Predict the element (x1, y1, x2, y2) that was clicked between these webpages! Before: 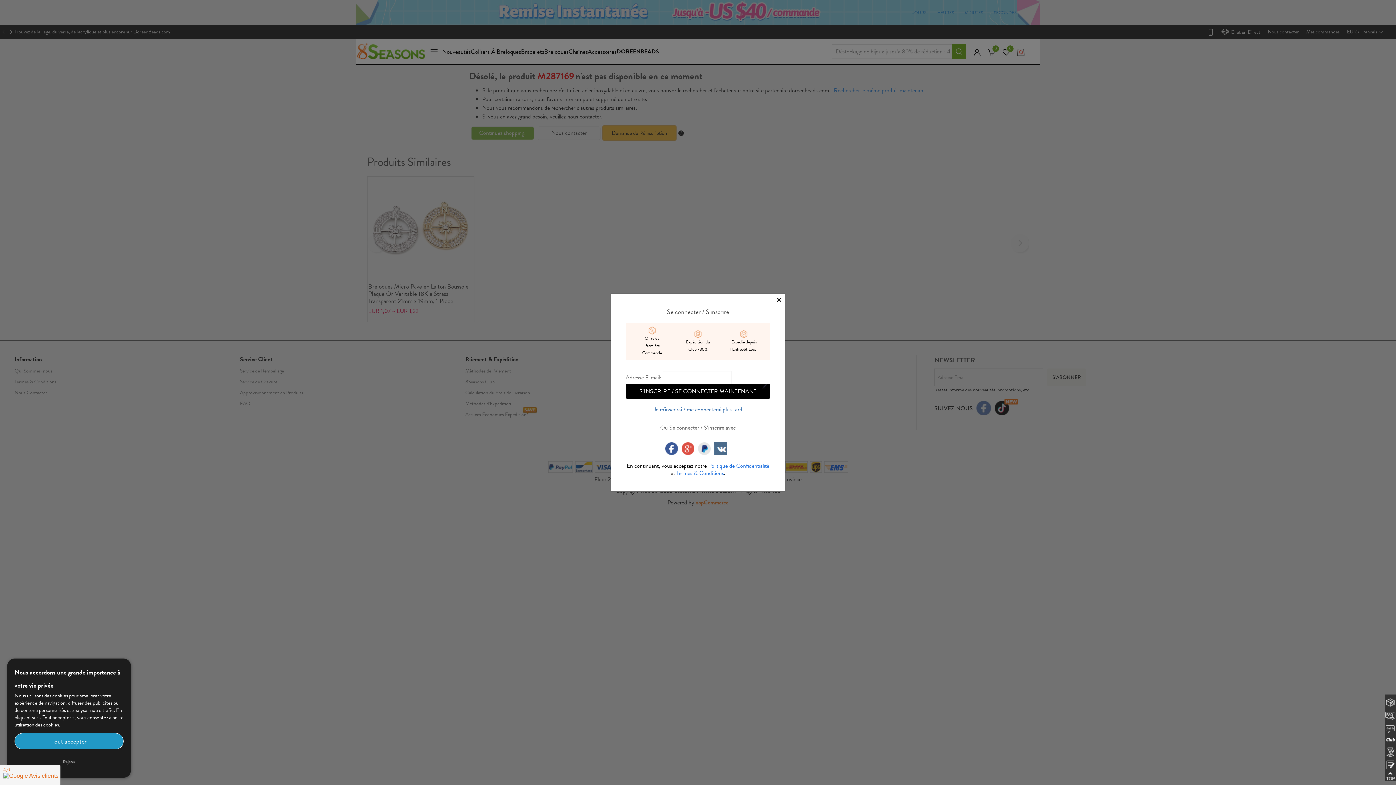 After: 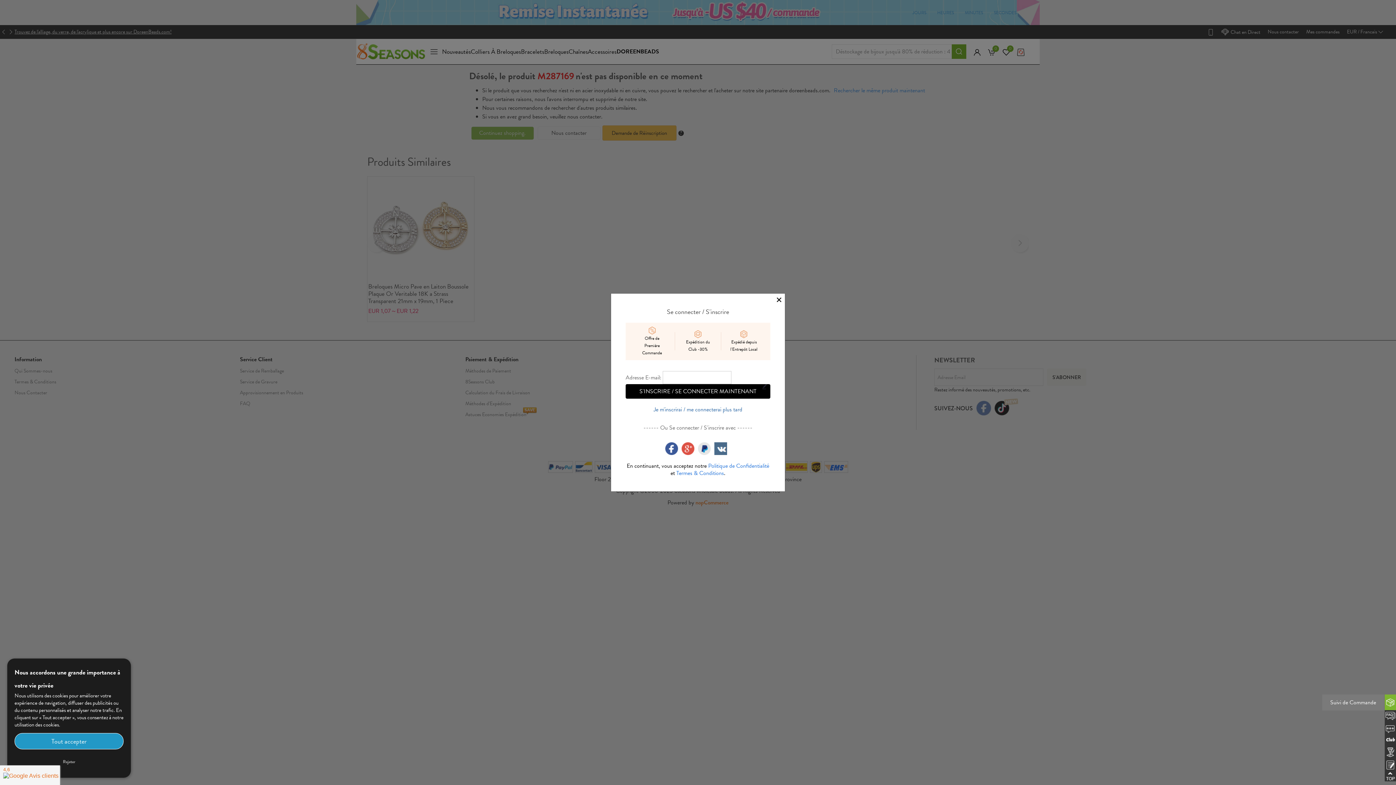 Action: bbox: (1386, 697, 1394, 706)